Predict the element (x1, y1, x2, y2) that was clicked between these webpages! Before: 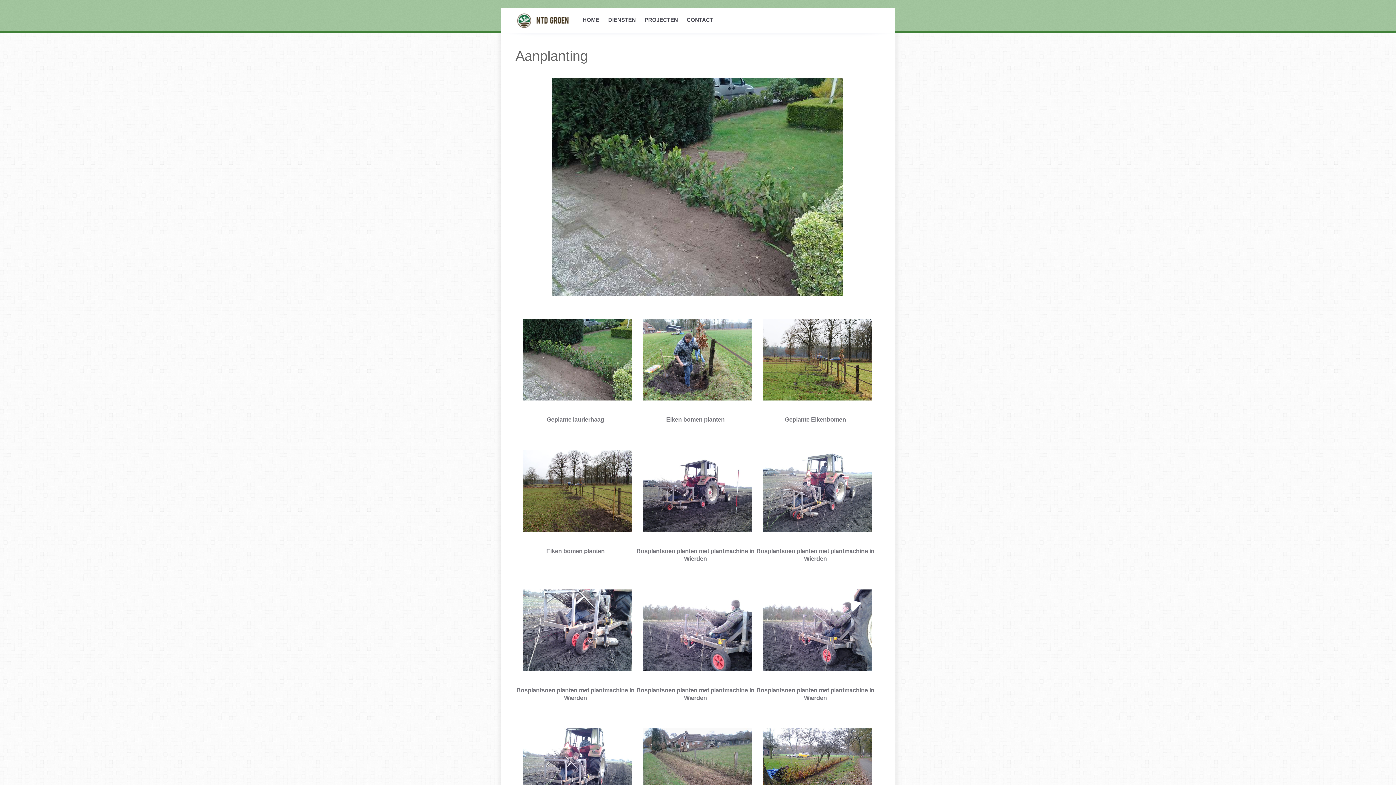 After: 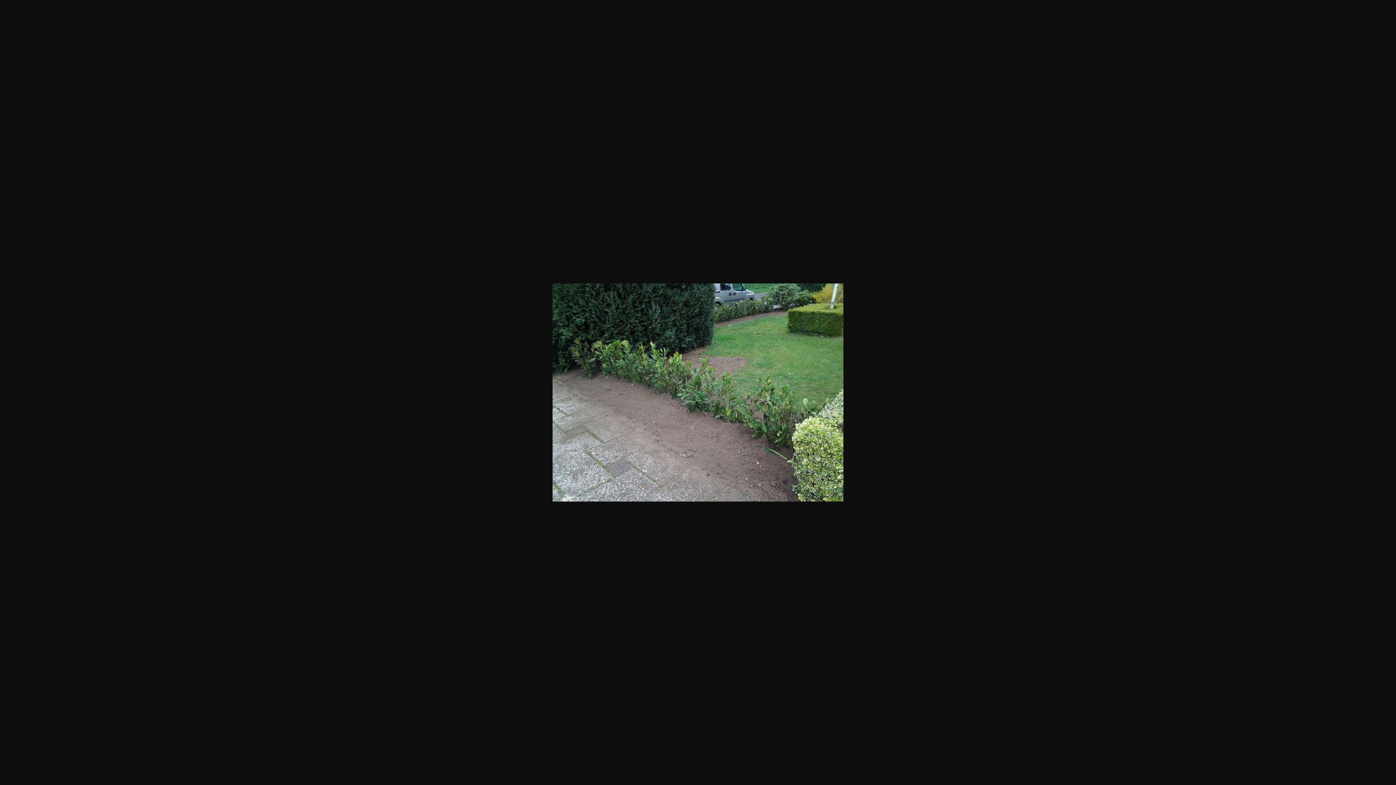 Action: bbox: (515, 70, 879, 303)